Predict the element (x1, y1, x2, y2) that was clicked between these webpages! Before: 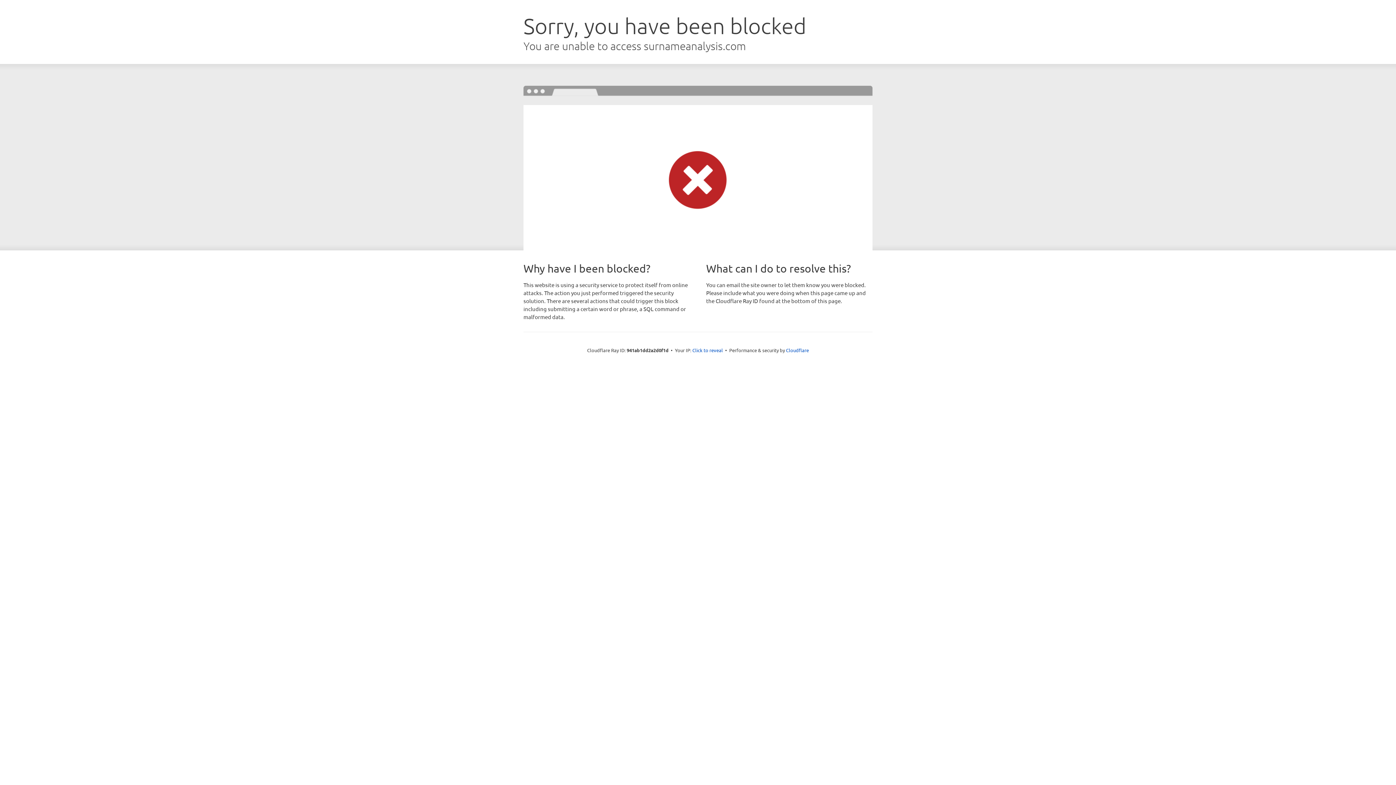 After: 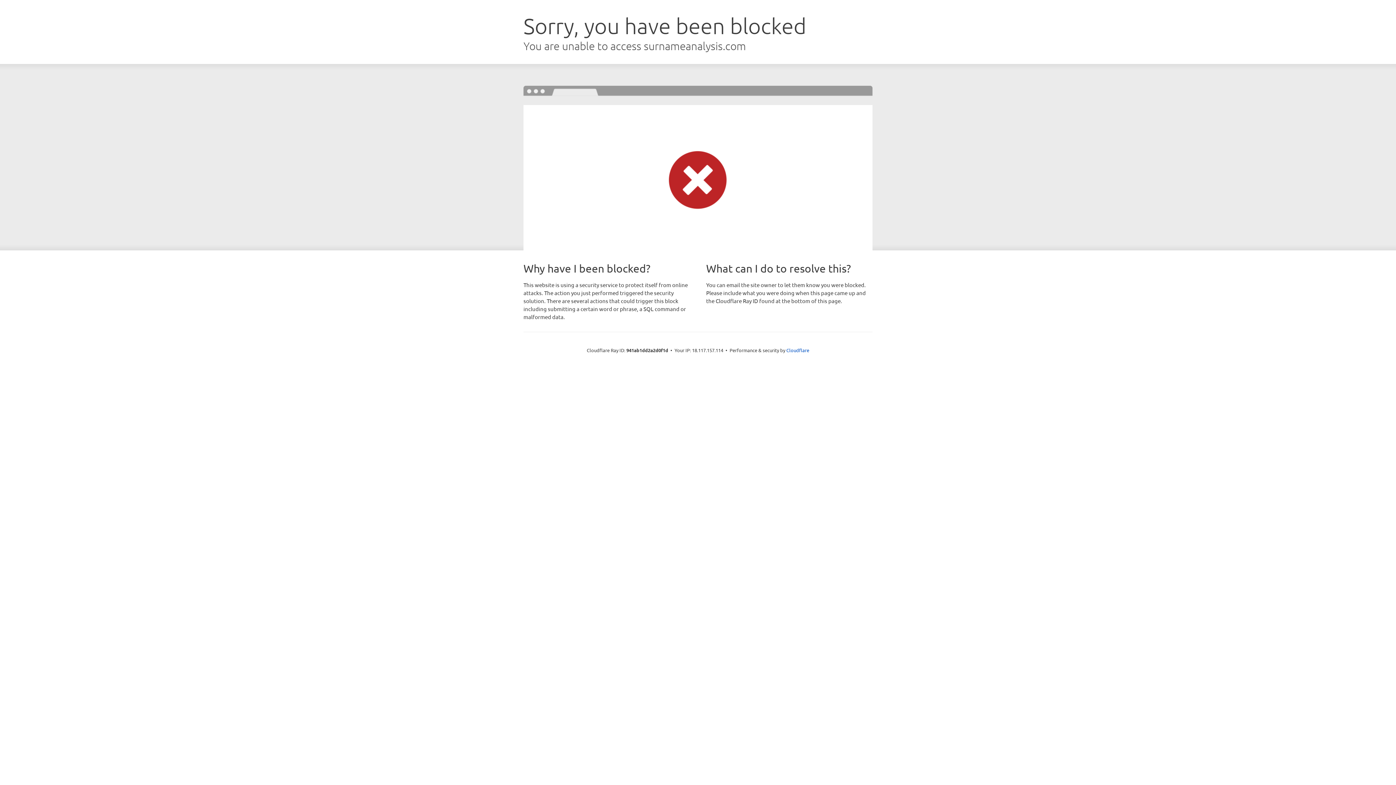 Action: label: Click to reveal bbox: (692, 346, 723, 353)